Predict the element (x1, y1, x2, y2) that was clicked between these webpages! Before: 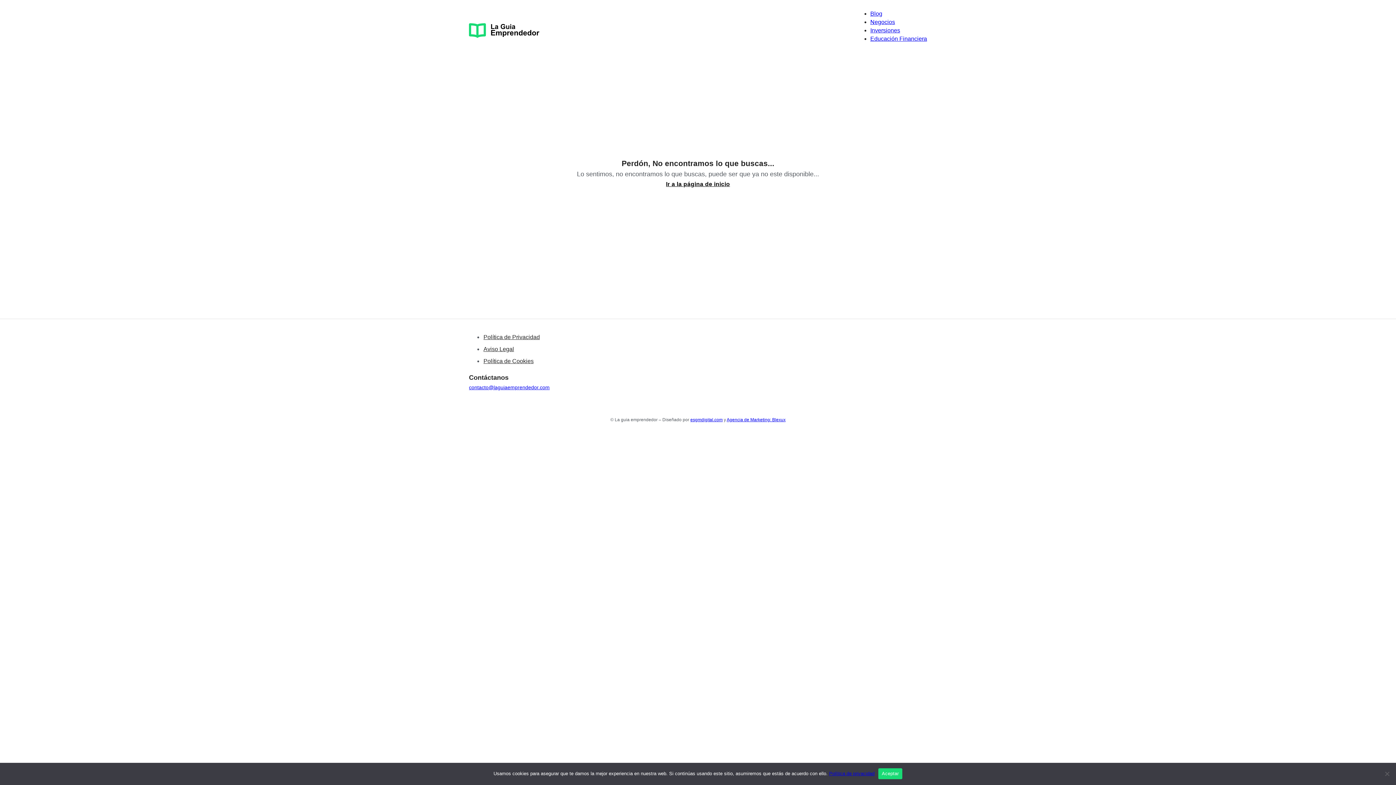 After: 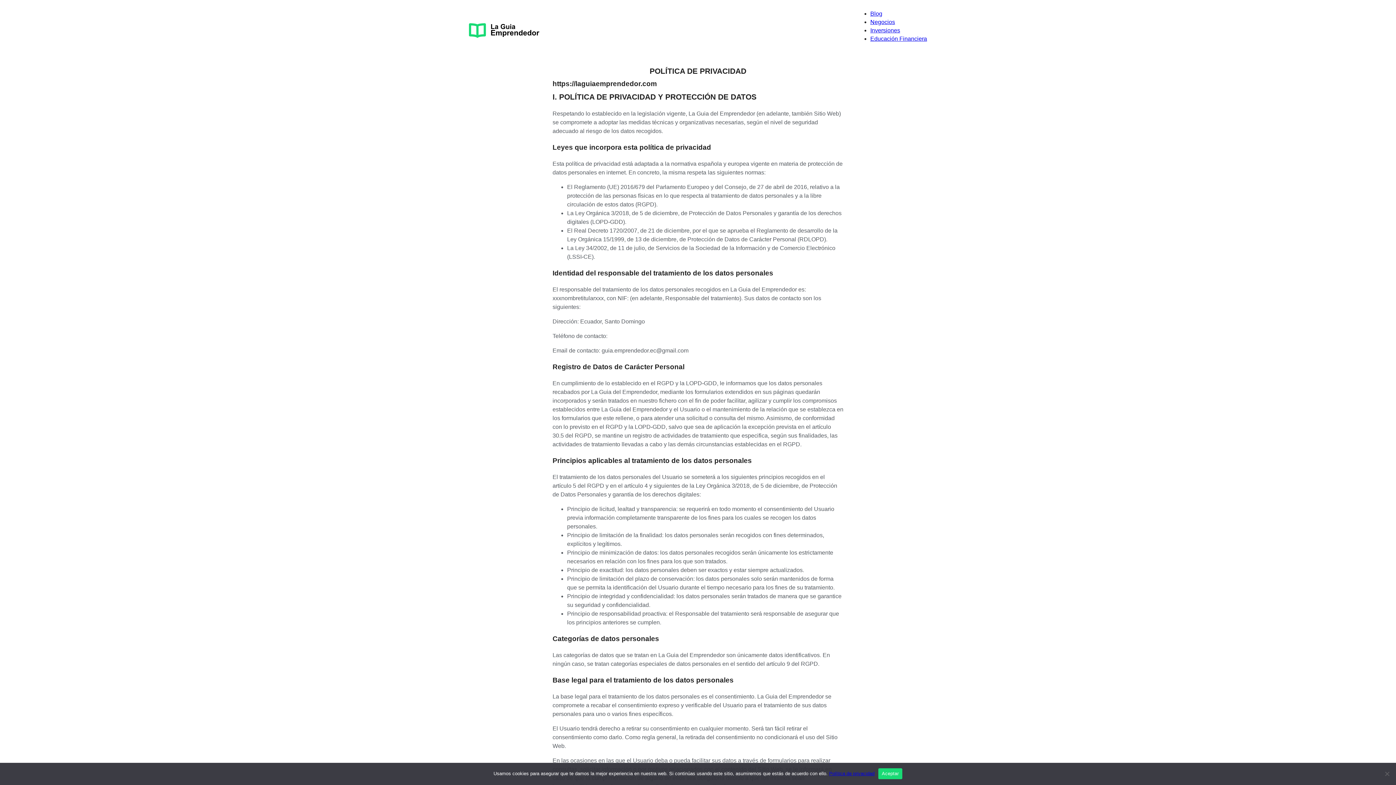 Action: bbox: (483, 334, 540, 340) label: Política de Privacidad